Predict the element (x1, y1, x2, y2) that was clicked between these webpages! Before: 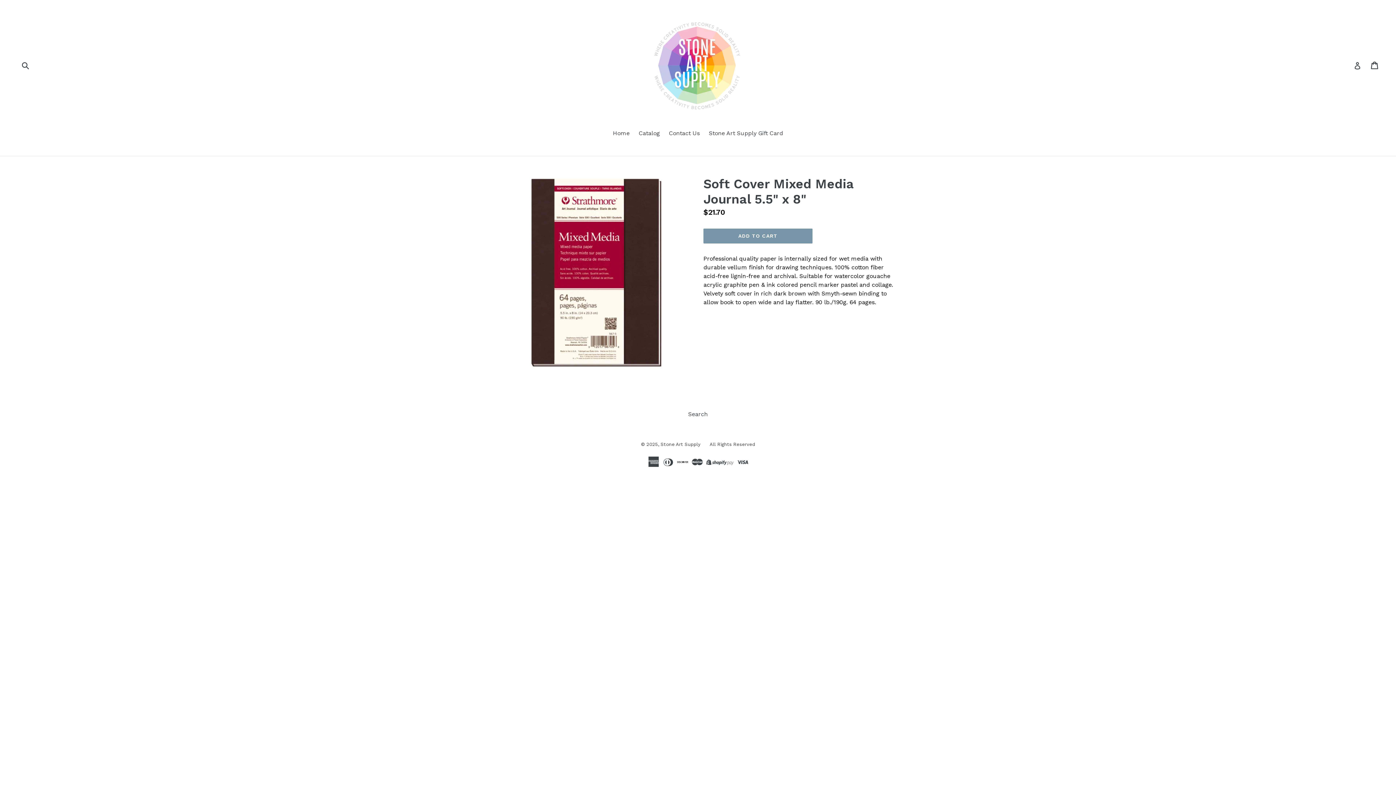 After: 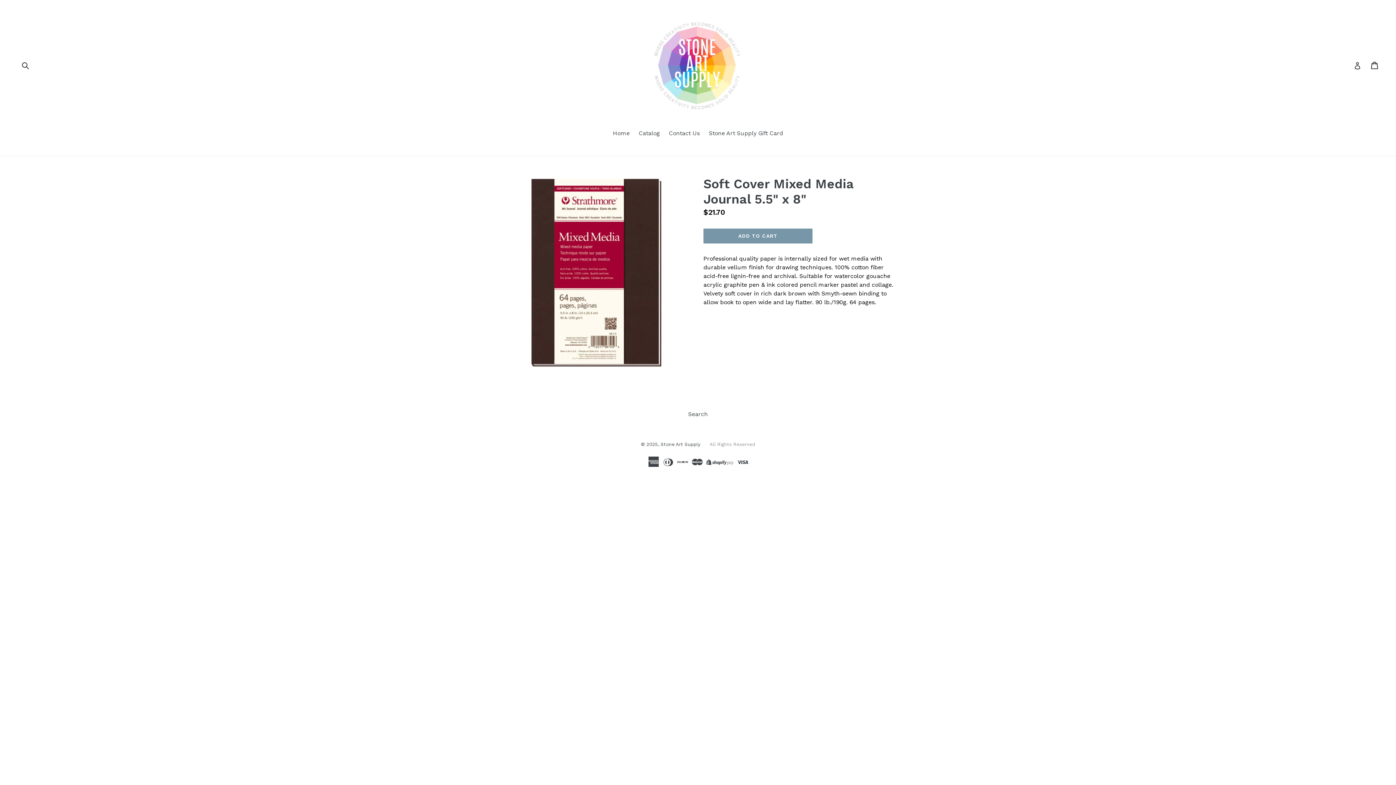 Action: bbox: (709, 441, 755, 447) label: All Rights Reserved